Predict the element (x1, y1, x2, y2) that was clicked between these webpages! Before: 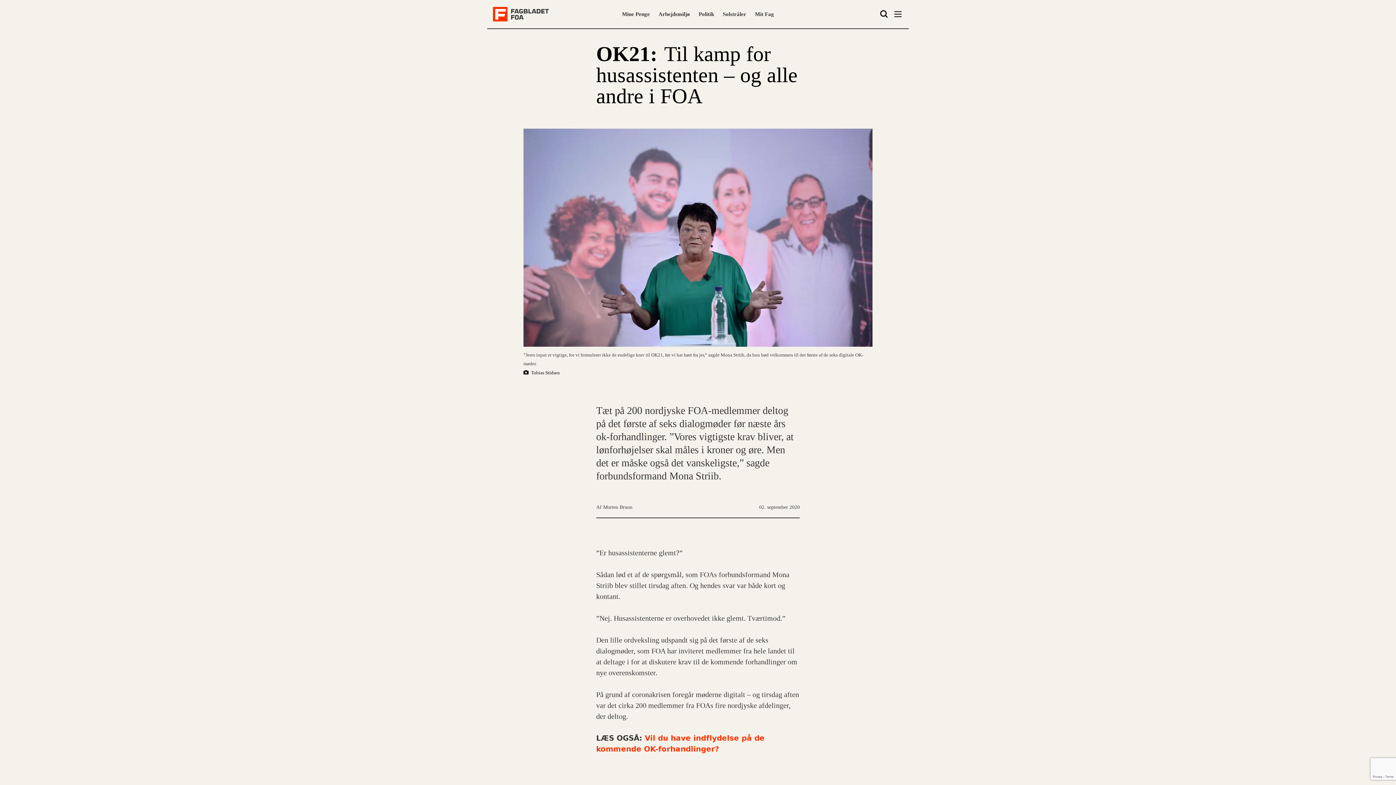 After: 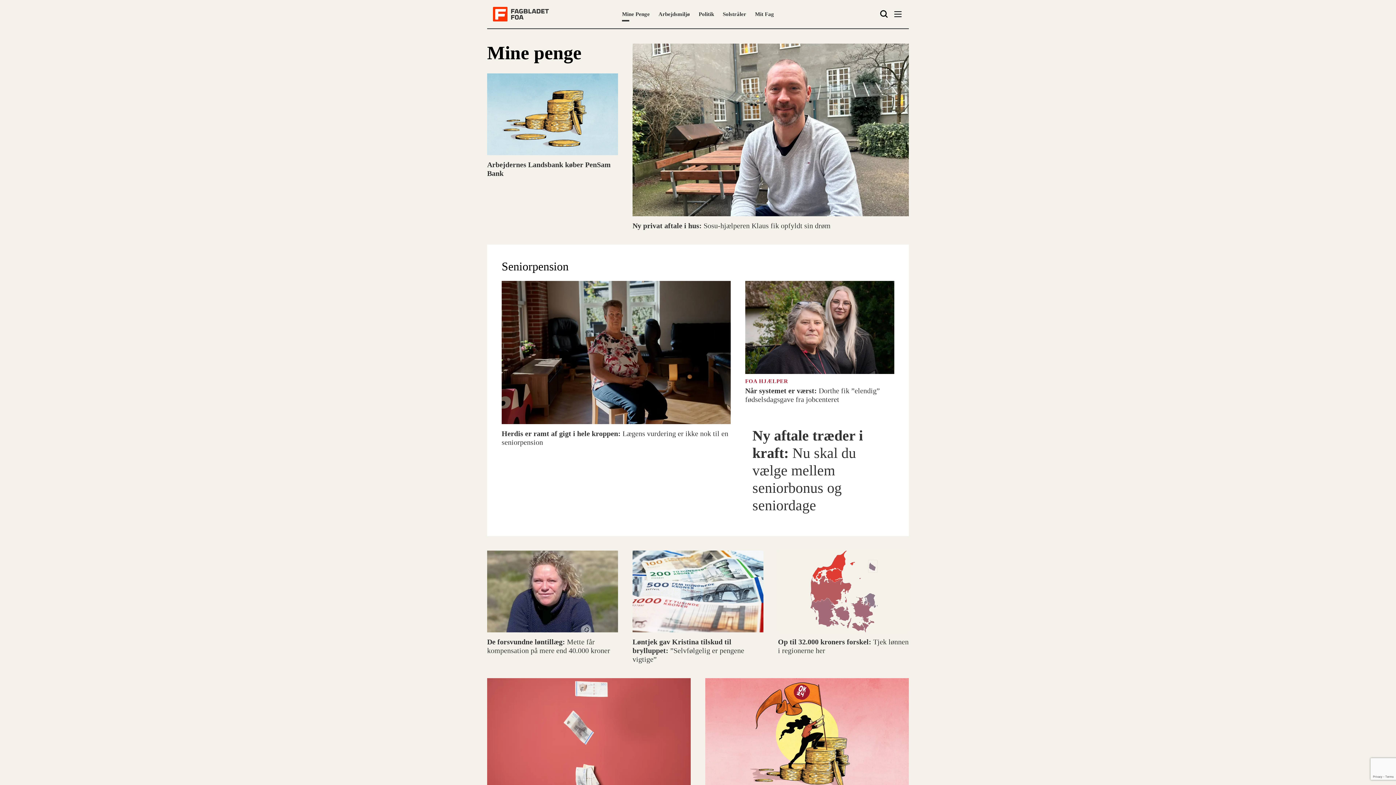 Action: label: Mine Penge bbox: (622, 10, 649, 17)